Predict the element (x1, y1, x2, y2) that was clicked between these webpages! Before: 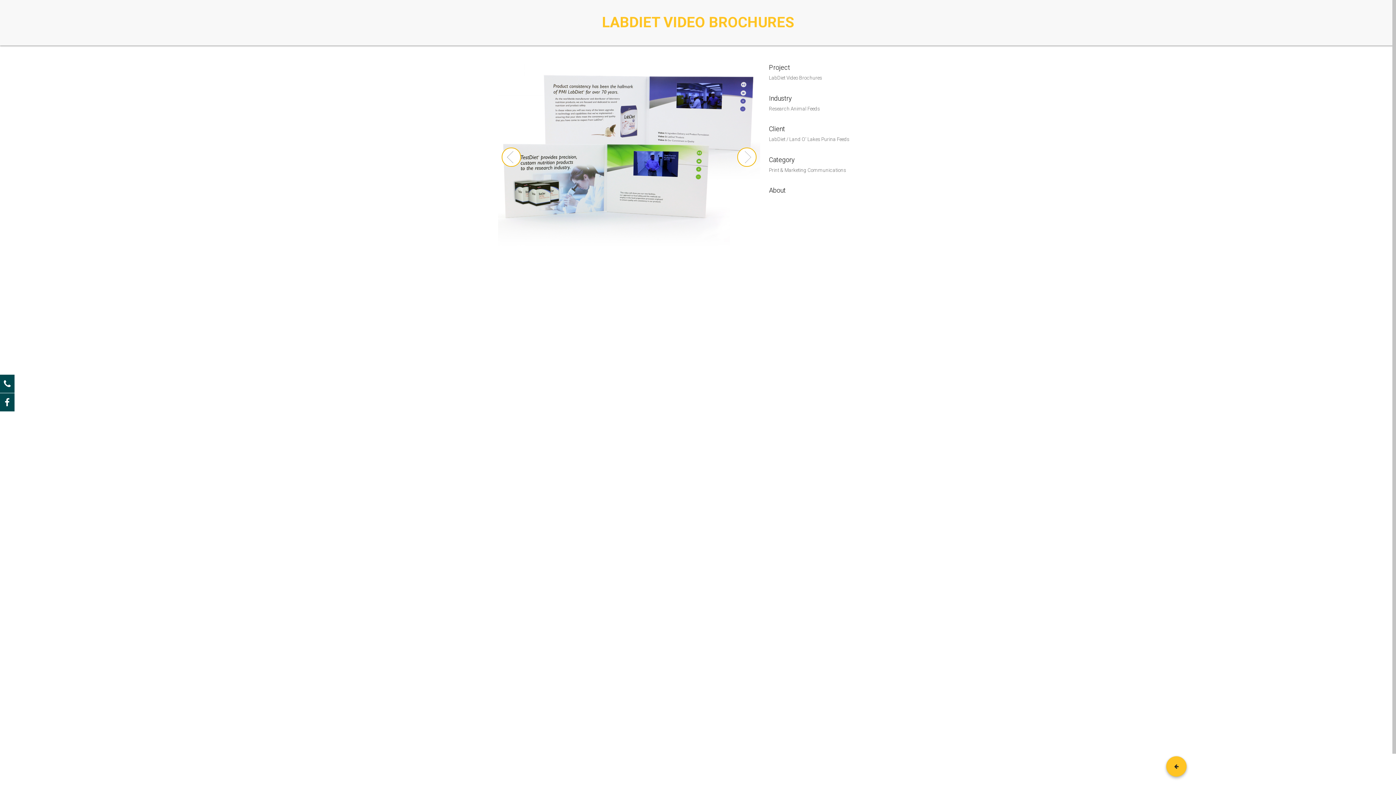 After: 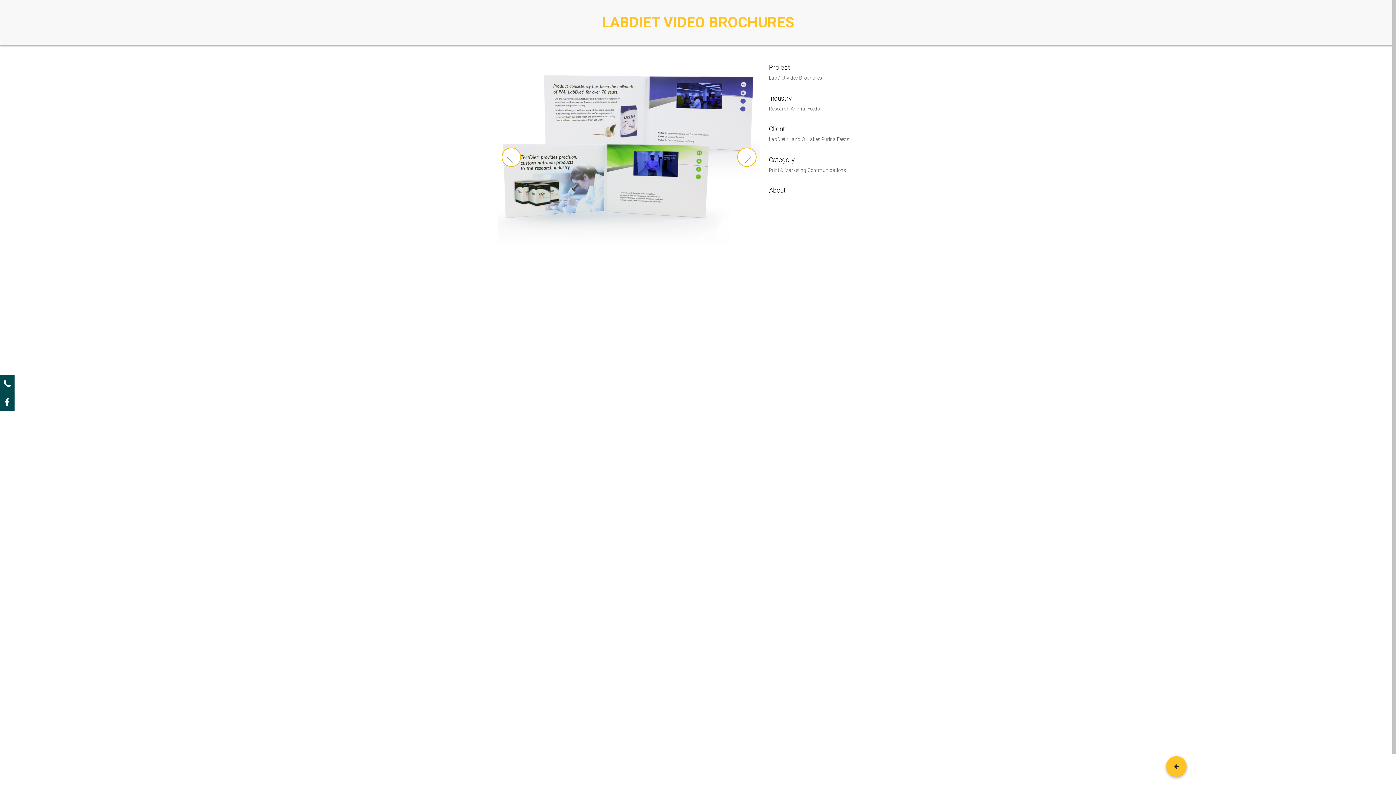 Action: label: Next bbox: (737, 147, 756, 166)